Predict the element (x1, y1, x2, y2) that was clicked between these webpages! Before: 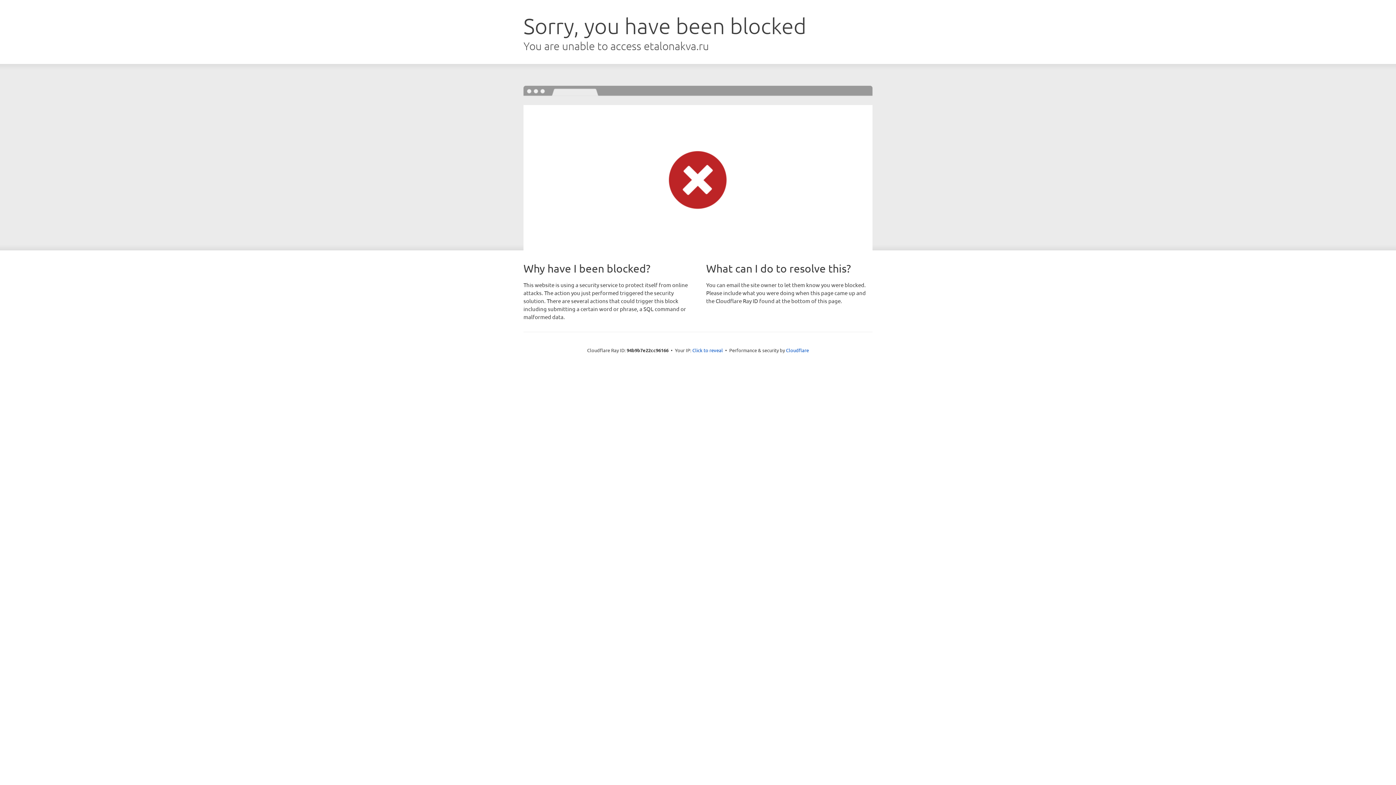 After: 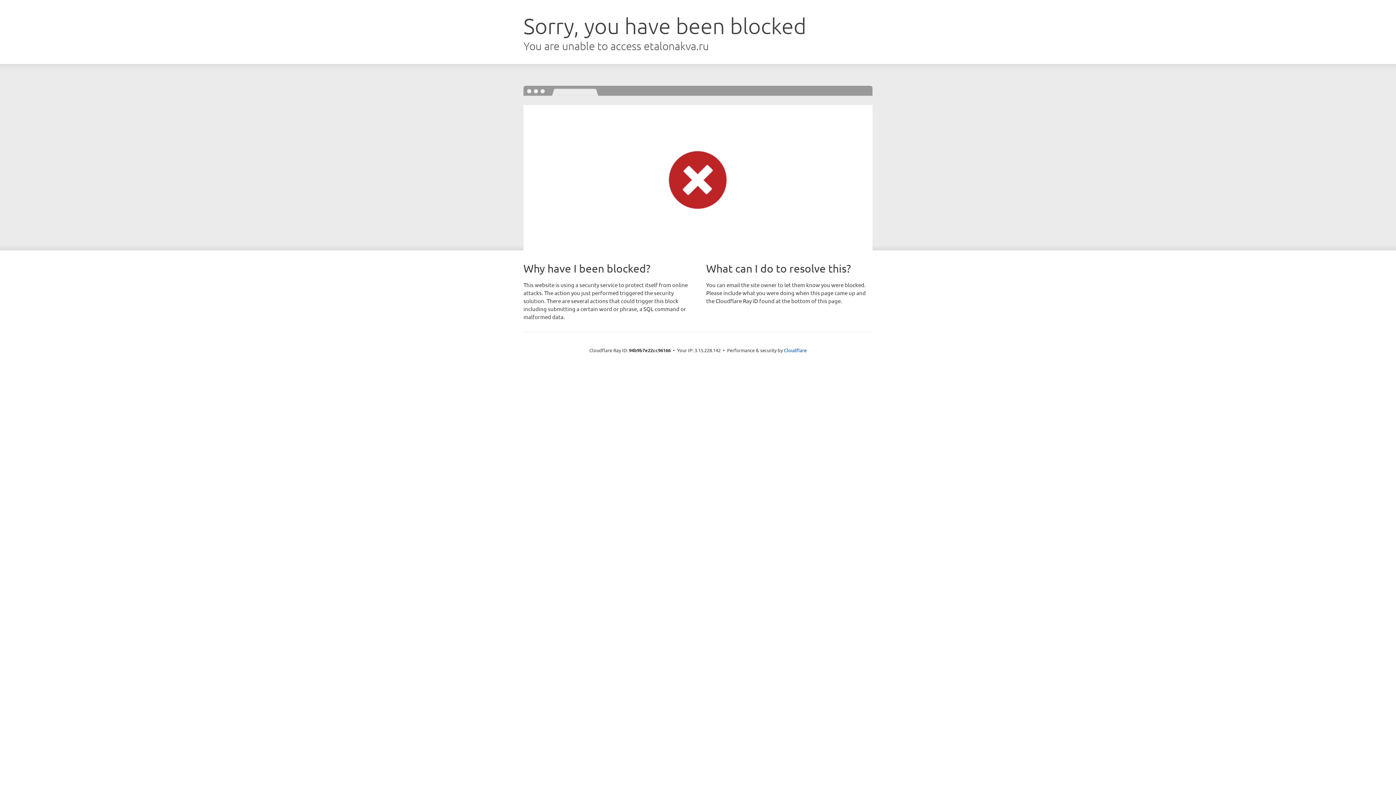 Action: bbox: (692, 346, 723, 353) label: Click to reveal